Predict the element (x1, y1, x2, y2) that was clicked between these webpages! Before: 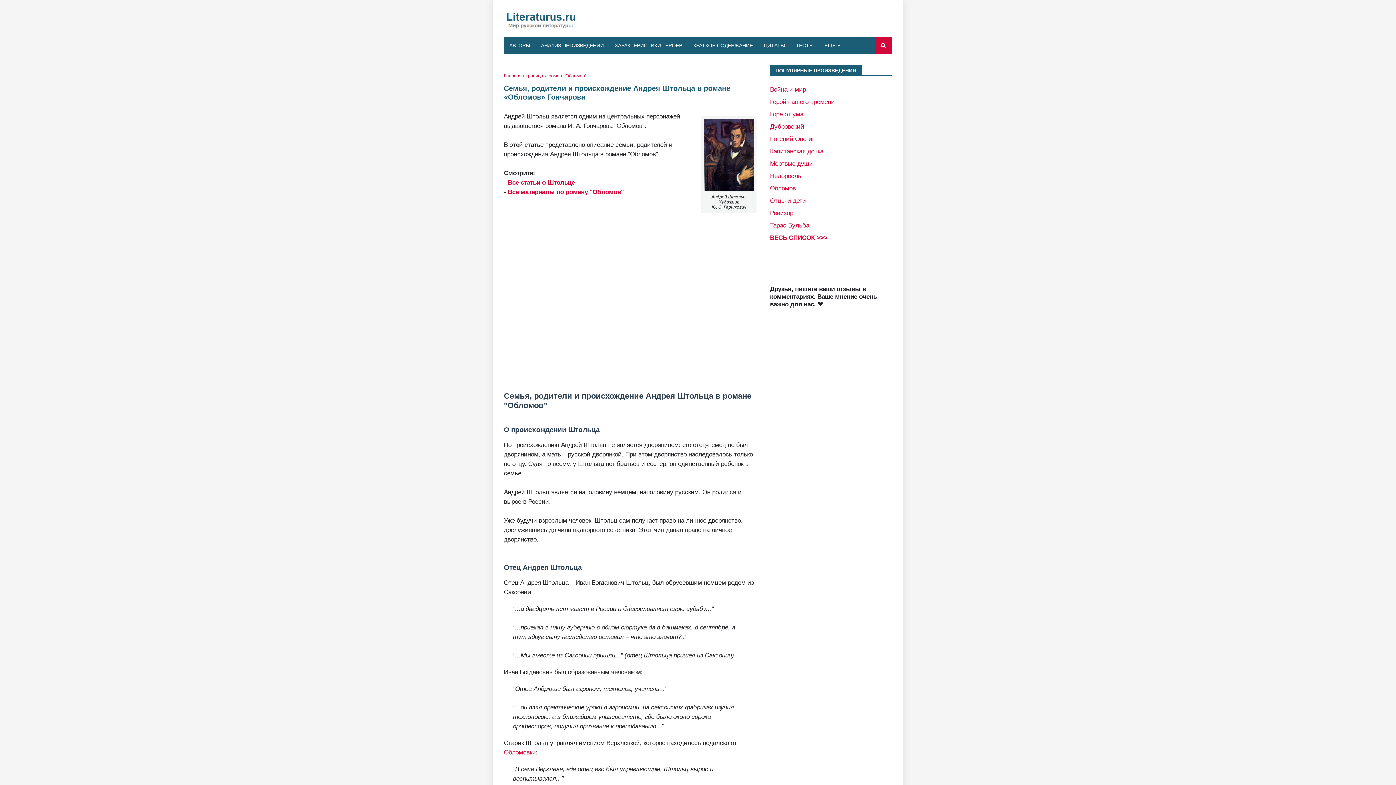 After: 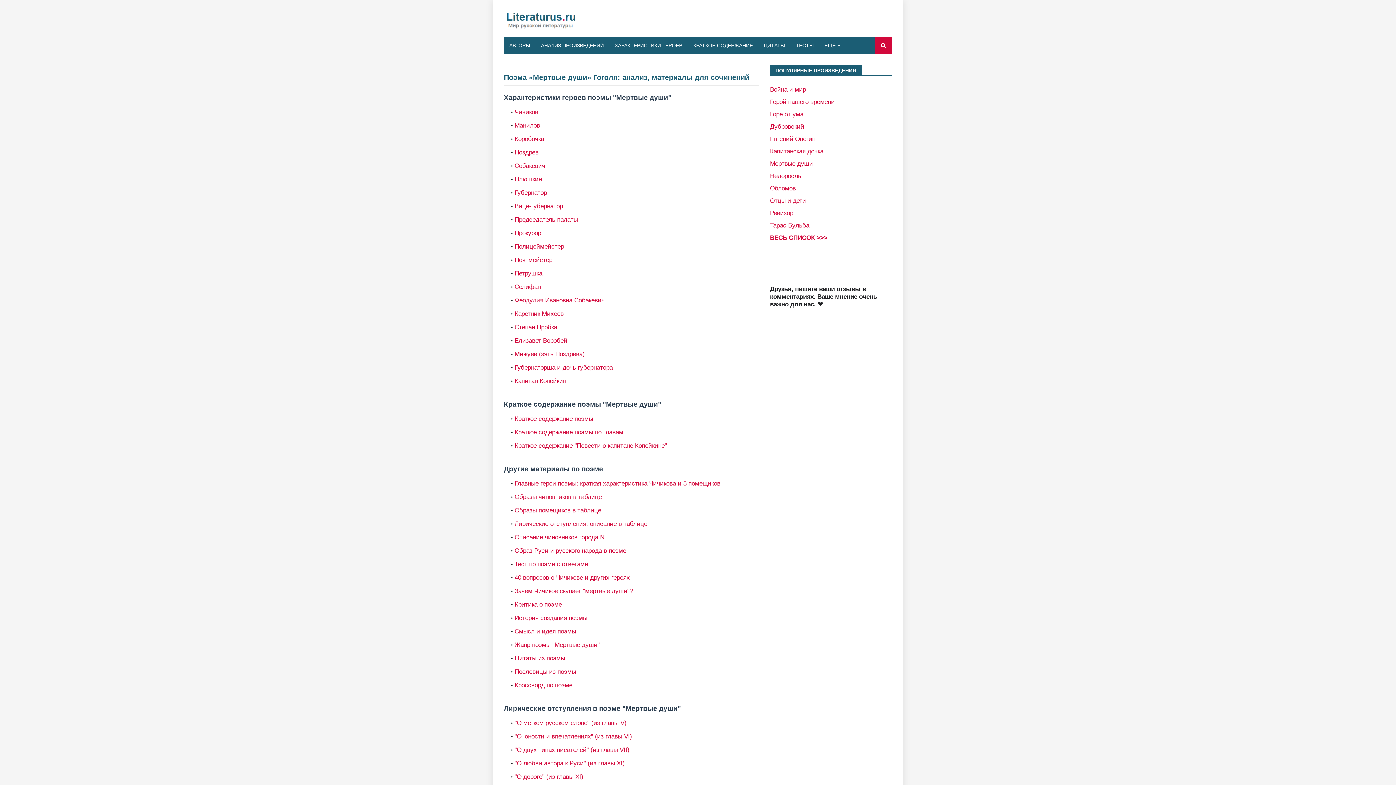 Action: bbox: (770, 160, 813, 167) label: Мертвые души